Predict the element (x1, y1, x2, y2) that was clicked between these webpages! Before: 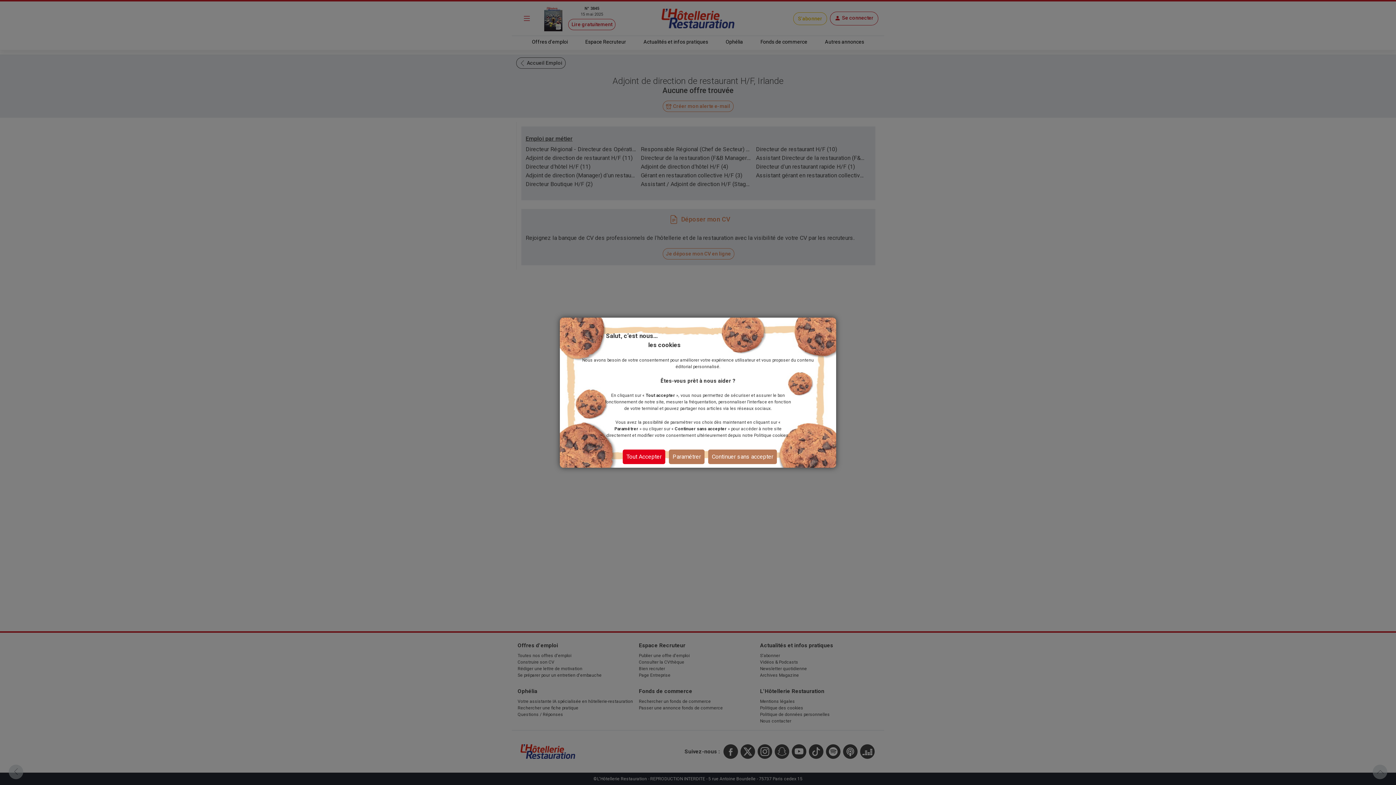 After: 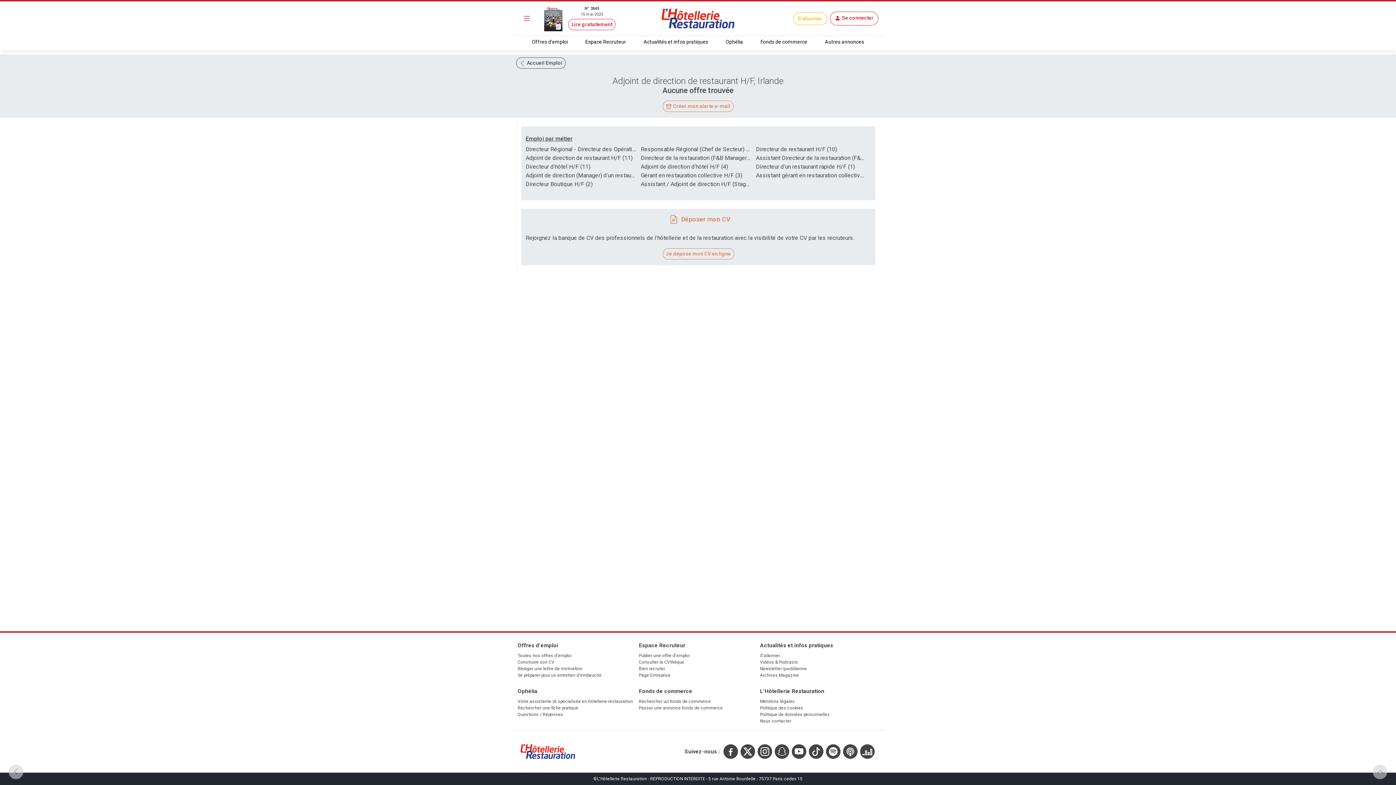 Action: bbox: (708, 449, 777, 464) label: Continuer sans accepter